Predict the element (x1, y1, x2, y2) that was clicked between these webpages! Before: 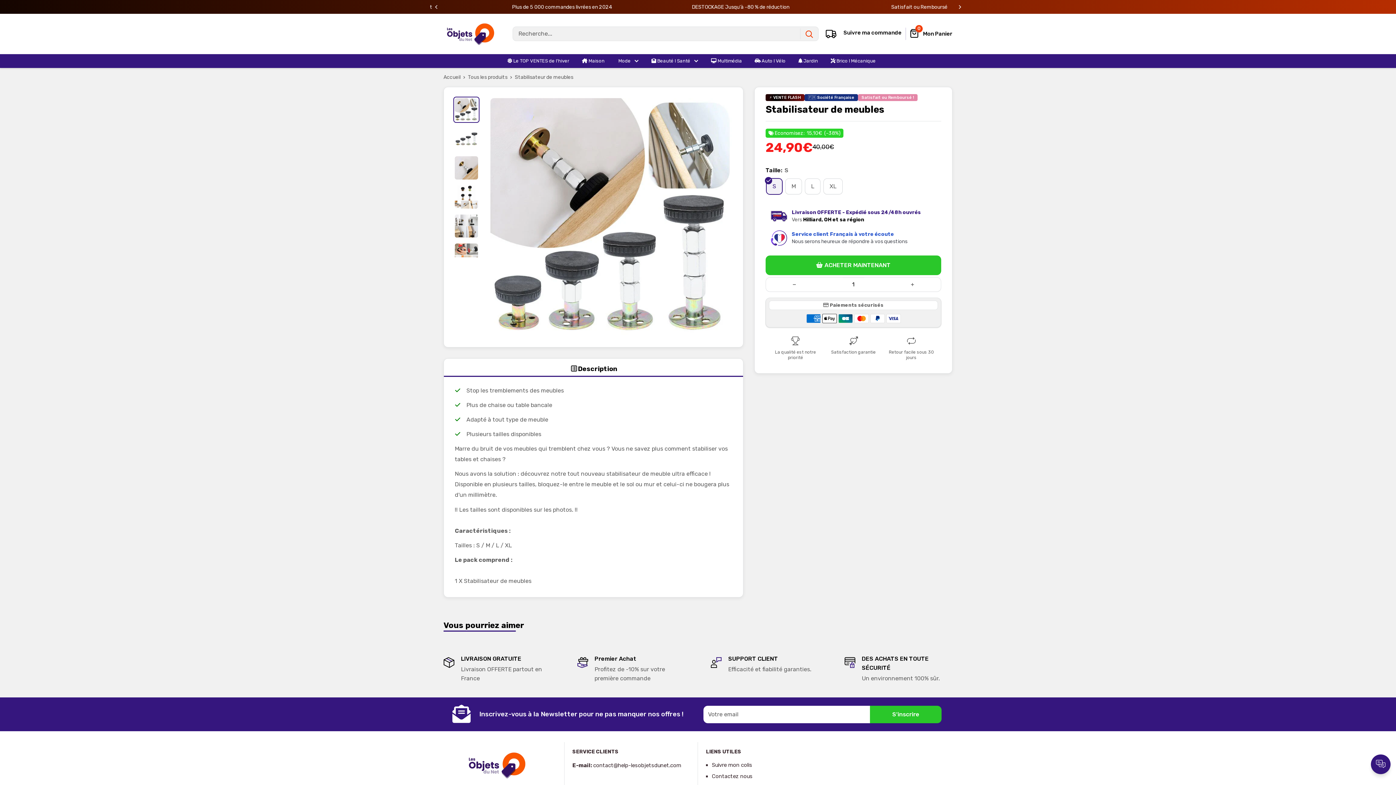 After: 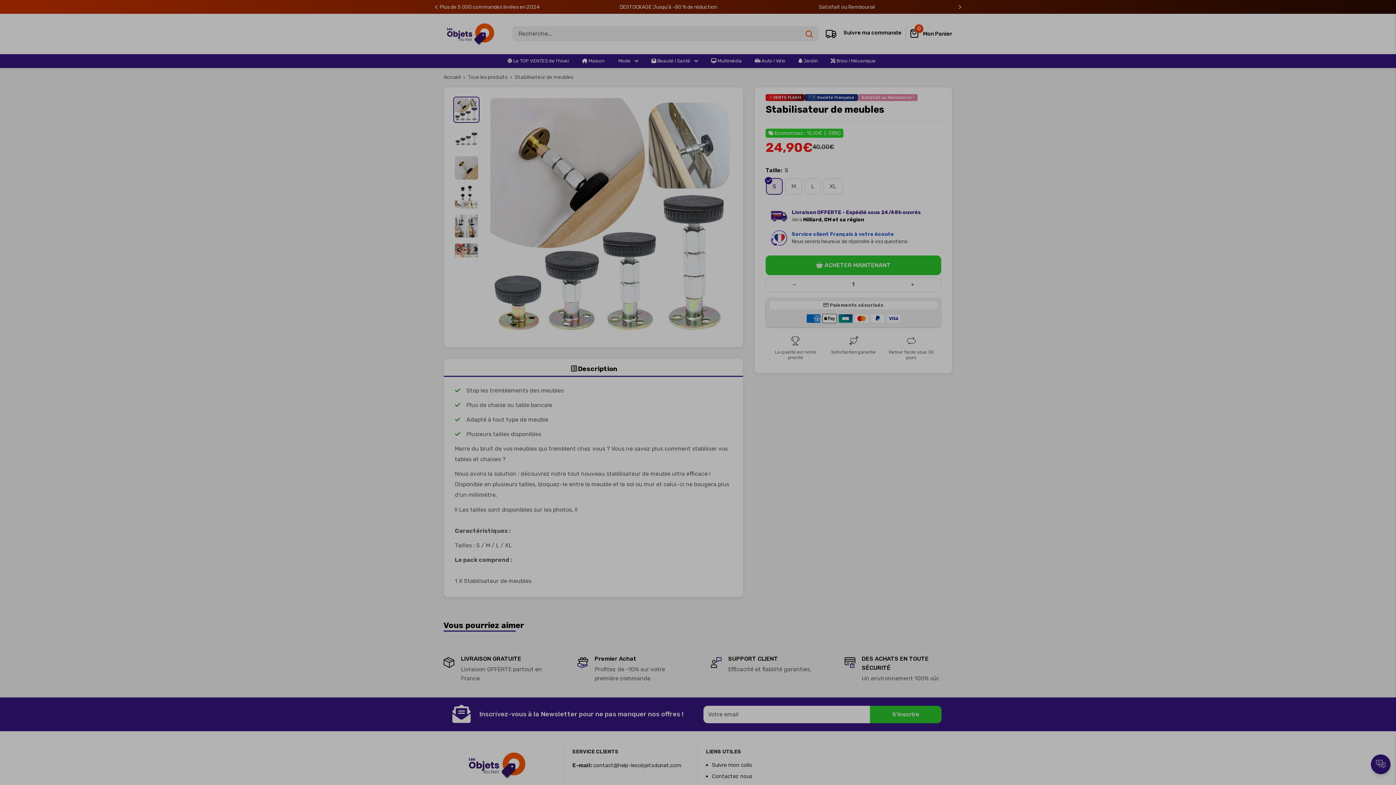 Action: bbox: (910, 28, 952, 39) label: 0
Mon Panier